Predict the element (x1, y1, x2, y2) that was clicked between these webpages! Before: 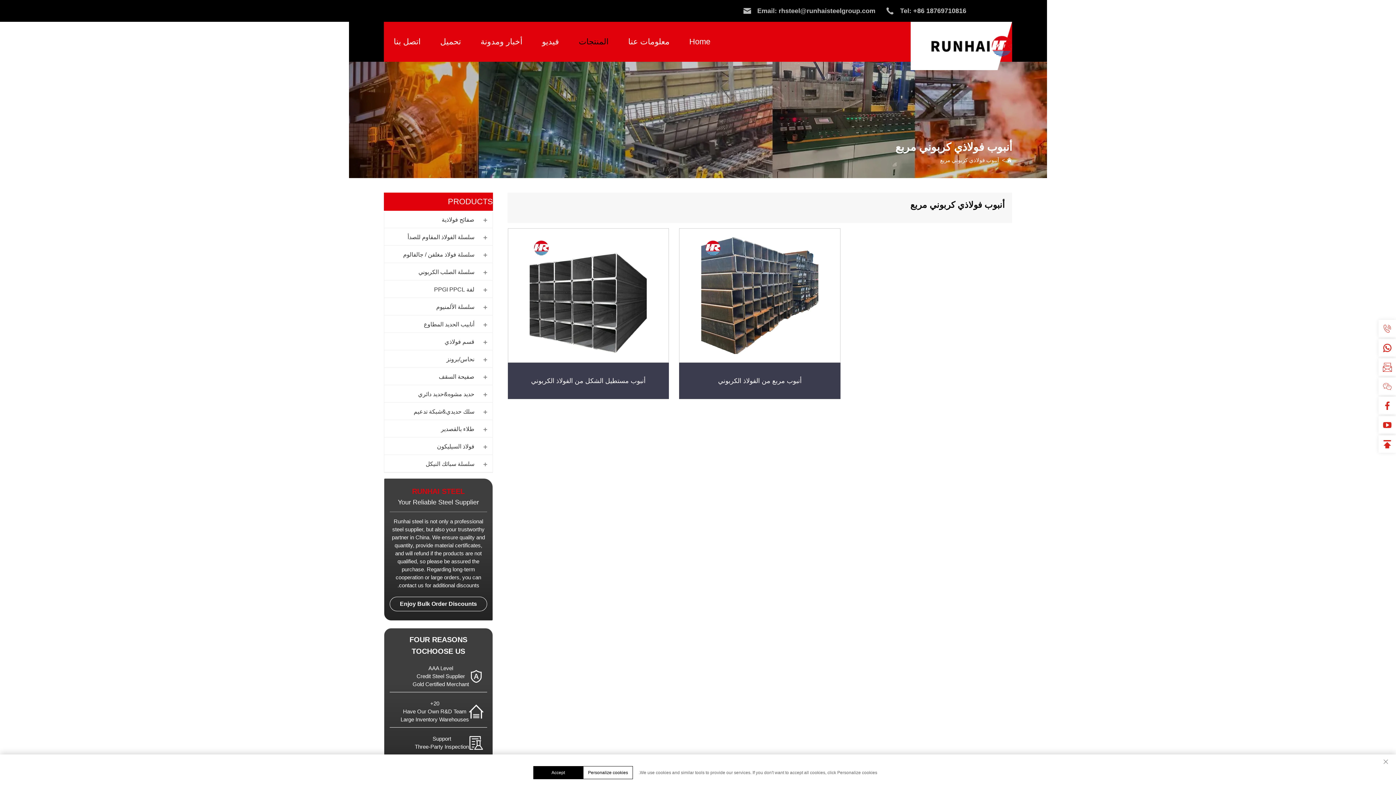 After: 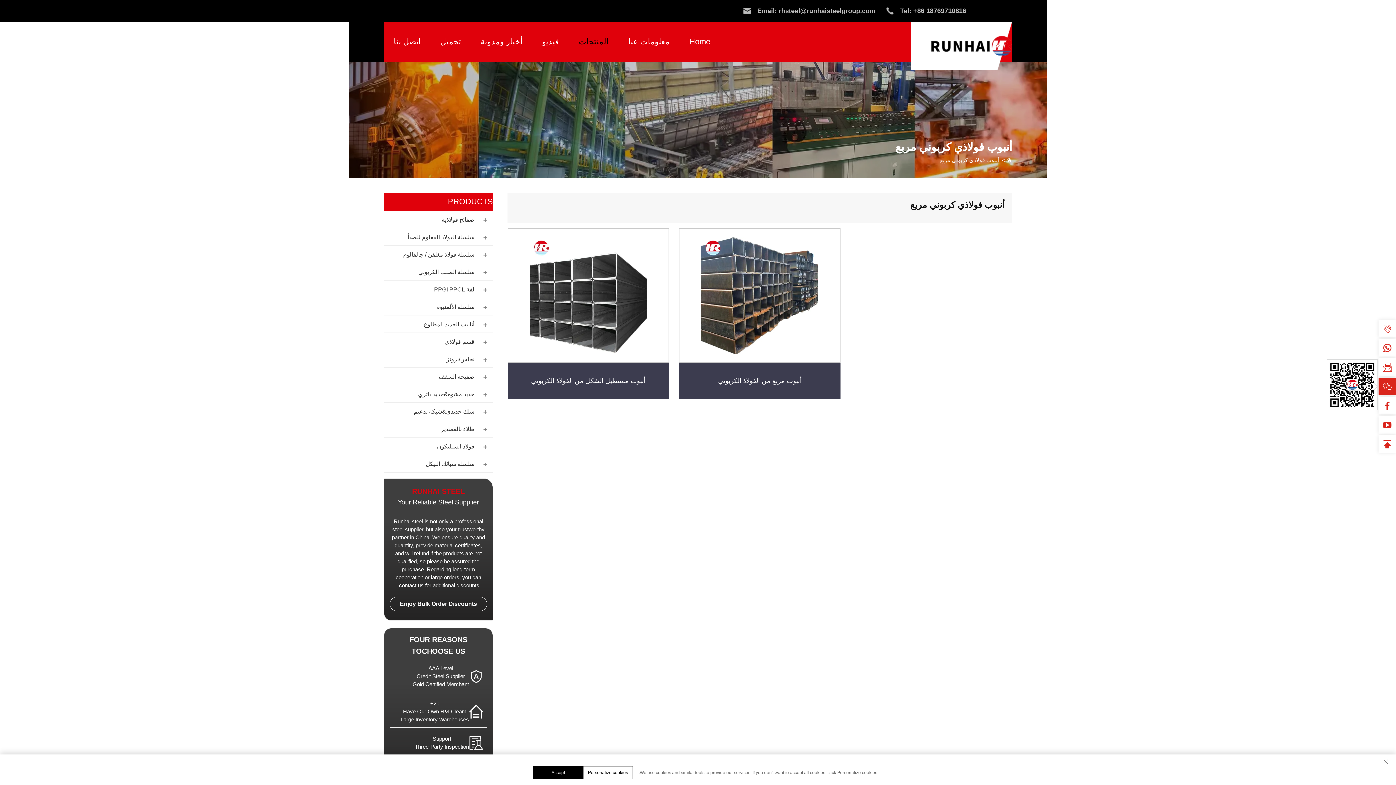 Action: label: Contact on wechat bbox: (1378, 377, 1396, 395)